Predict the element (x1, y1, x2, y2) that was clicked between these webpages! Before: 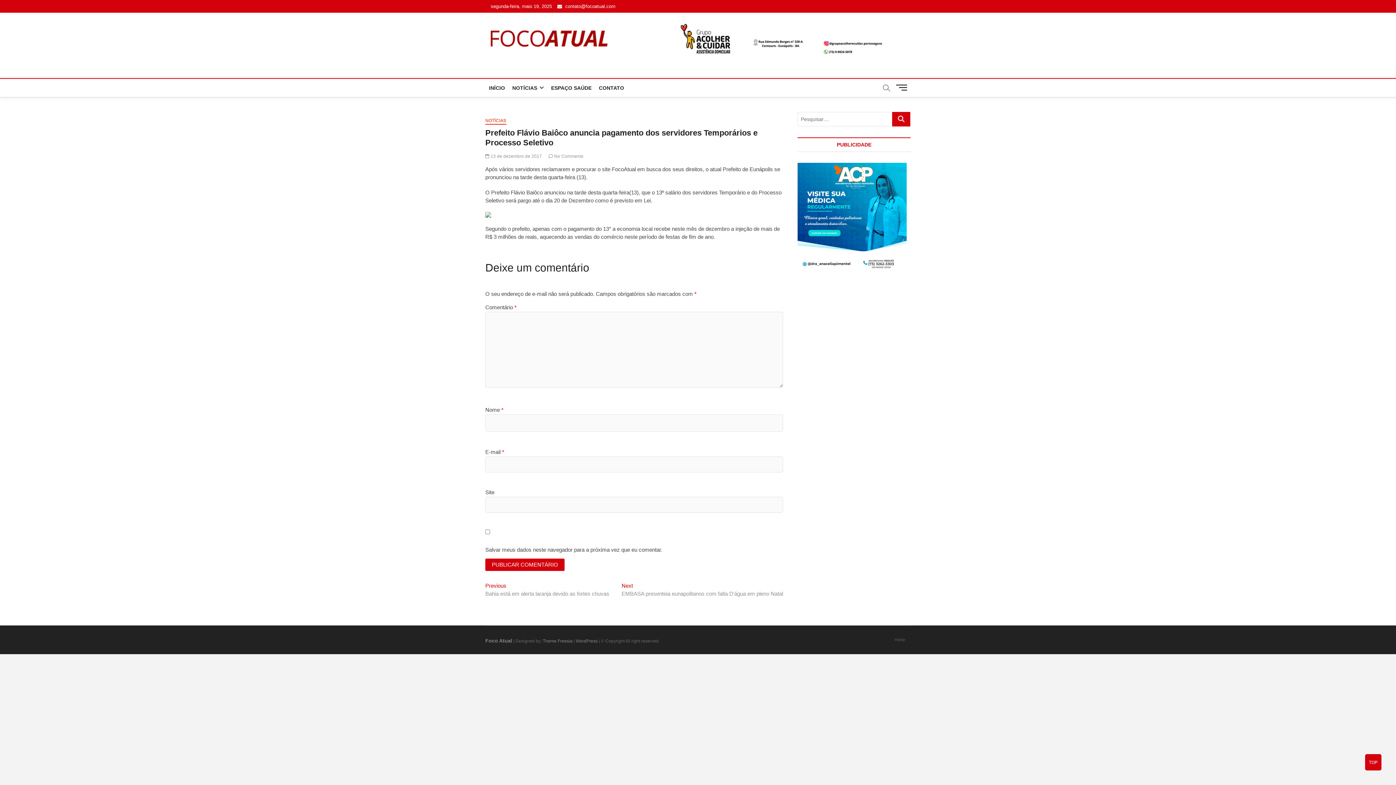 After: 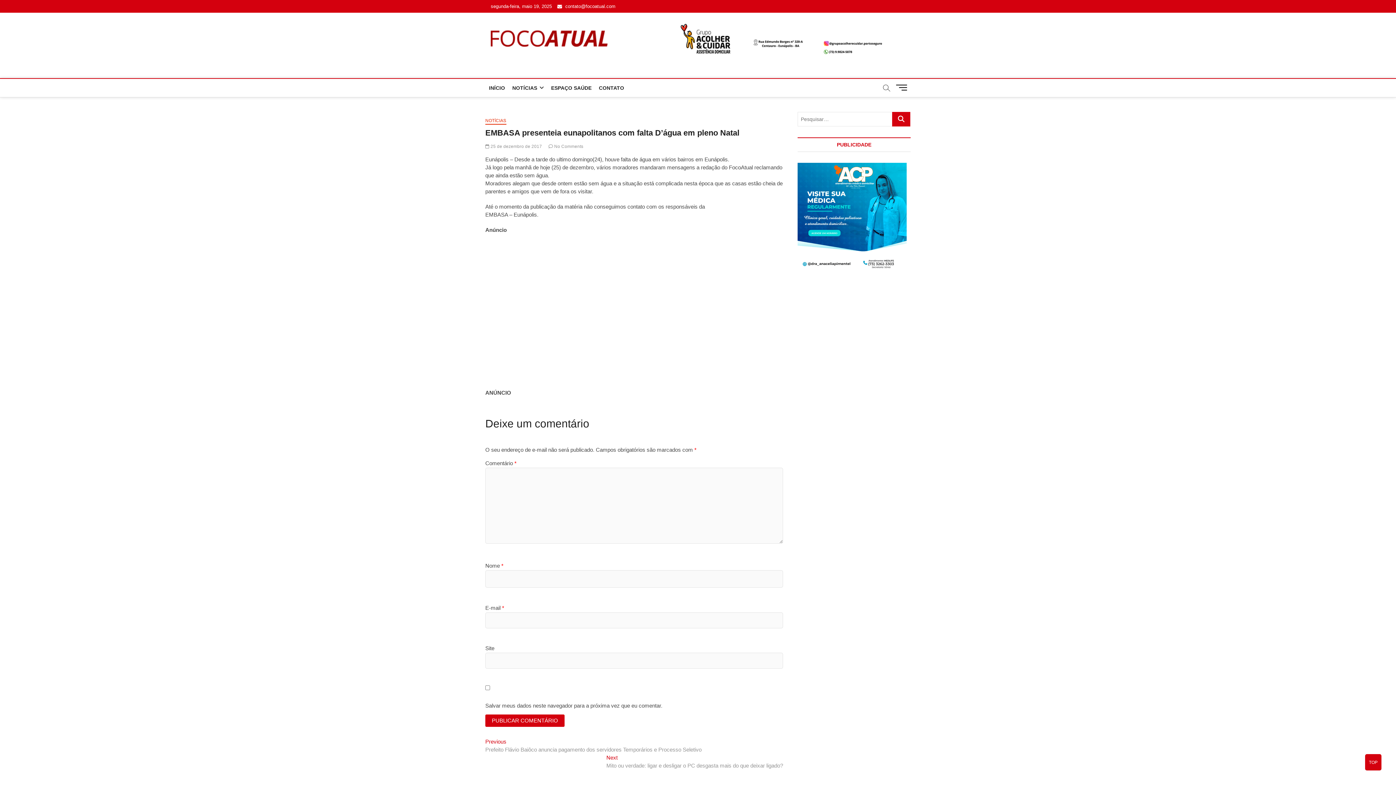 Action: label: Next
Next post:
EMBASA presenteia eunapolitanos com falta D’água em pleno Natal bbox: (621, 583, 783, 598)